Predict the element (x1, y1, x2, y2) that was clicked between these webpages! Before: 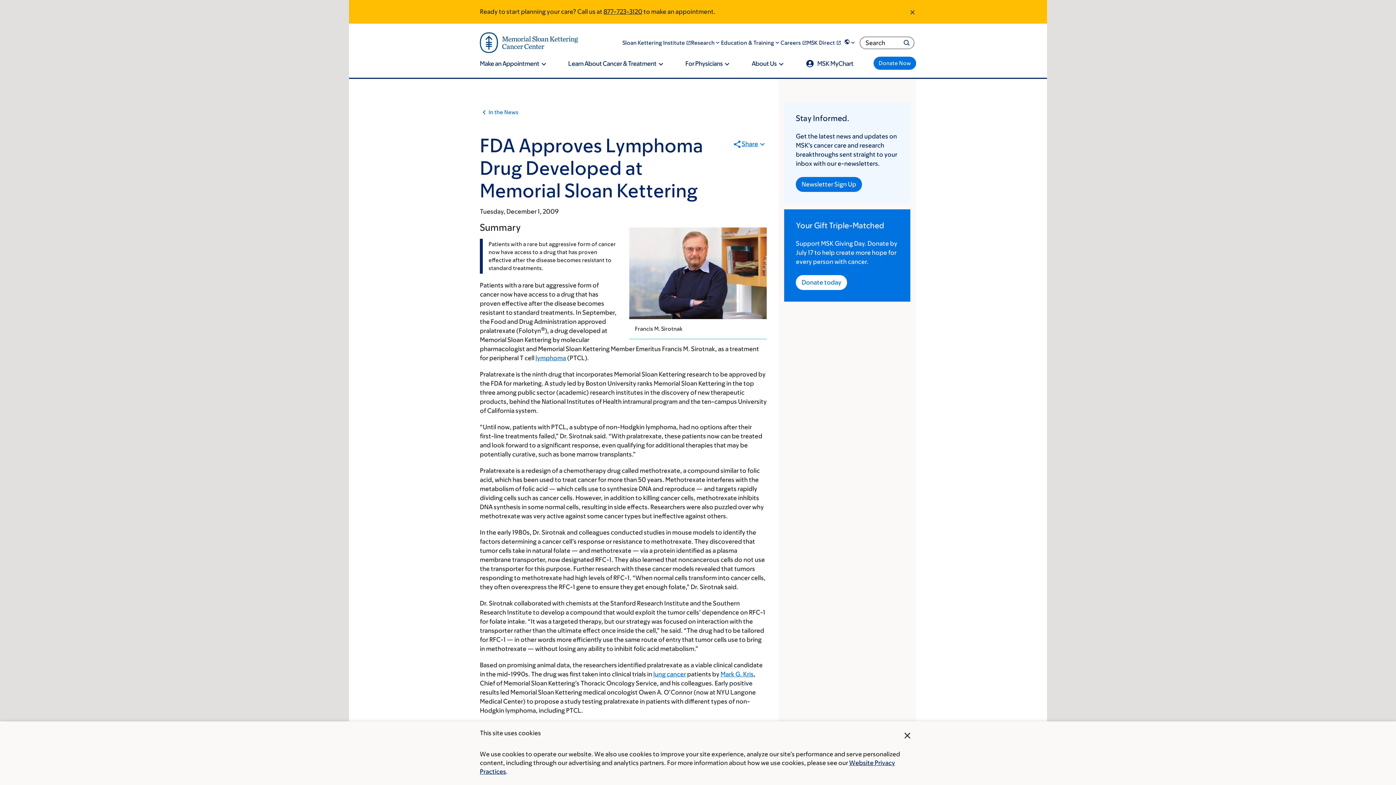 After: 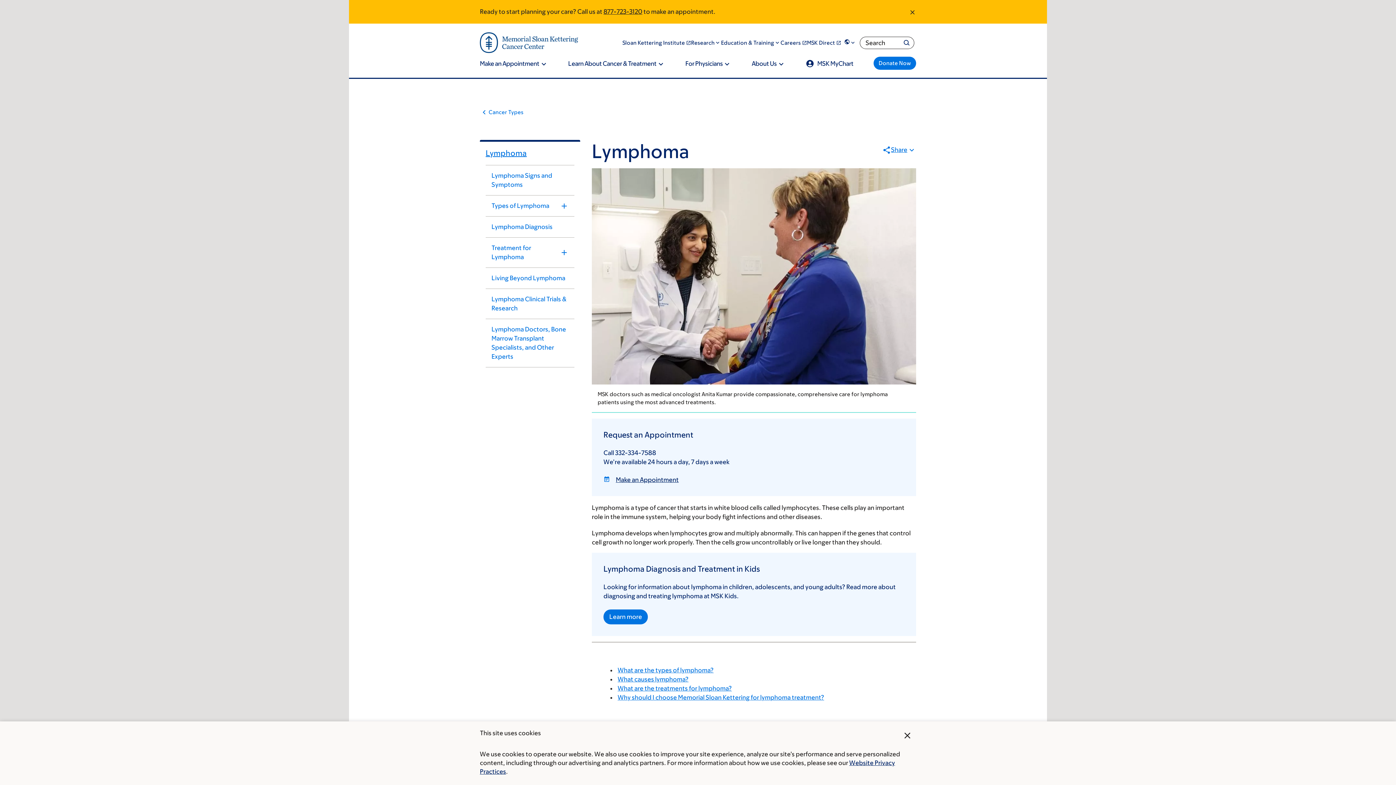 Action: bbox: (535, 354, 566, 361) label: lymphoma